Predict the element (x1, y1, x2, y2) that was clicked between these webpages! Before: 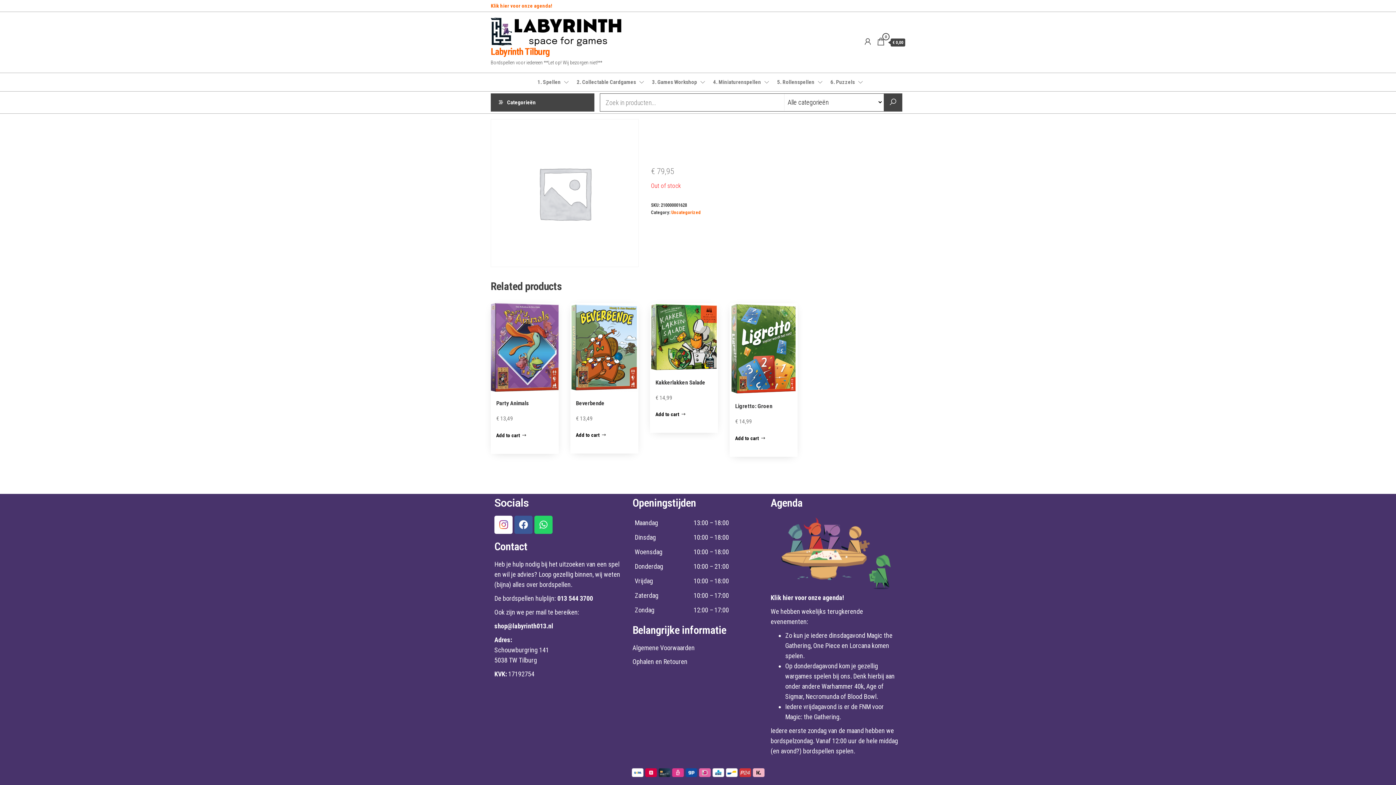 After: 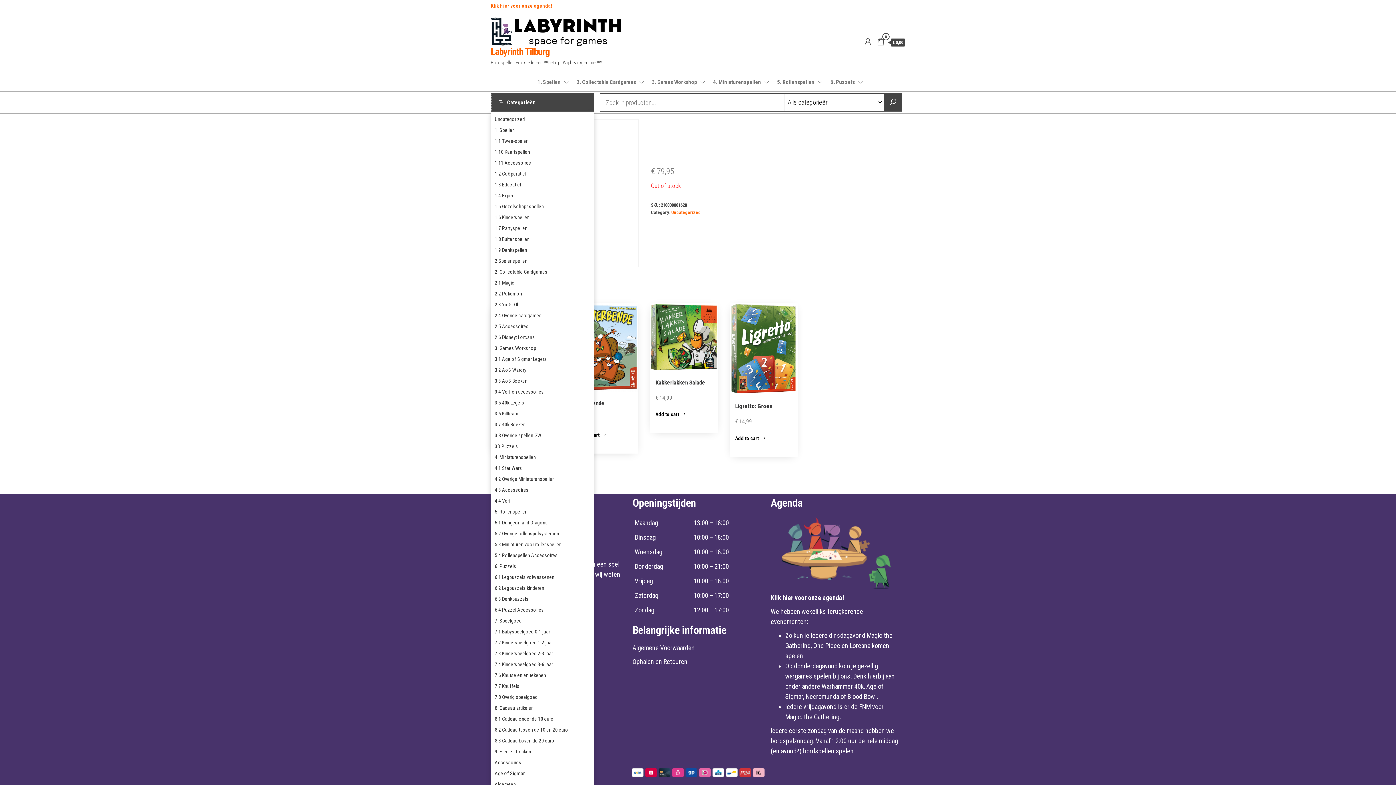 Action: bbox: (490, 93, 594, 111) label: Categorieën